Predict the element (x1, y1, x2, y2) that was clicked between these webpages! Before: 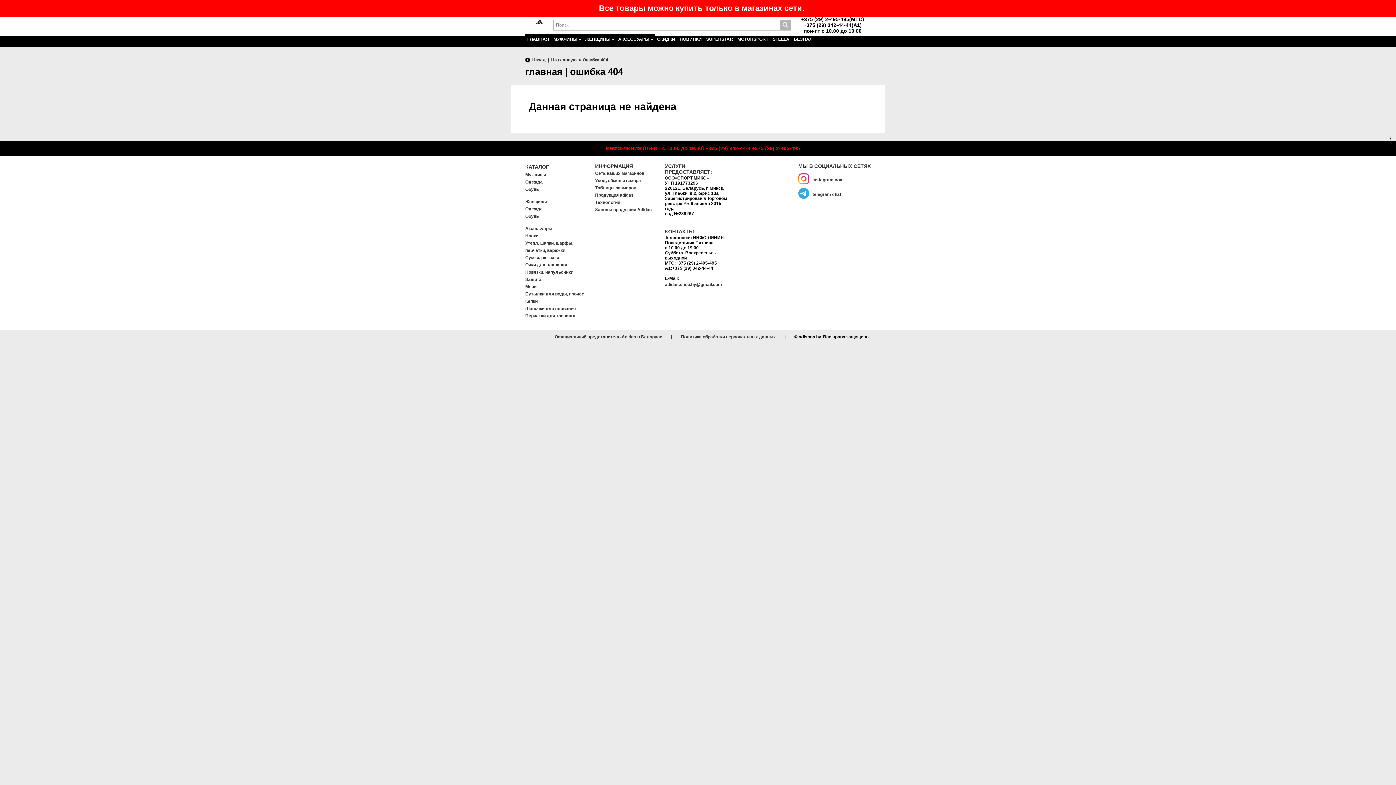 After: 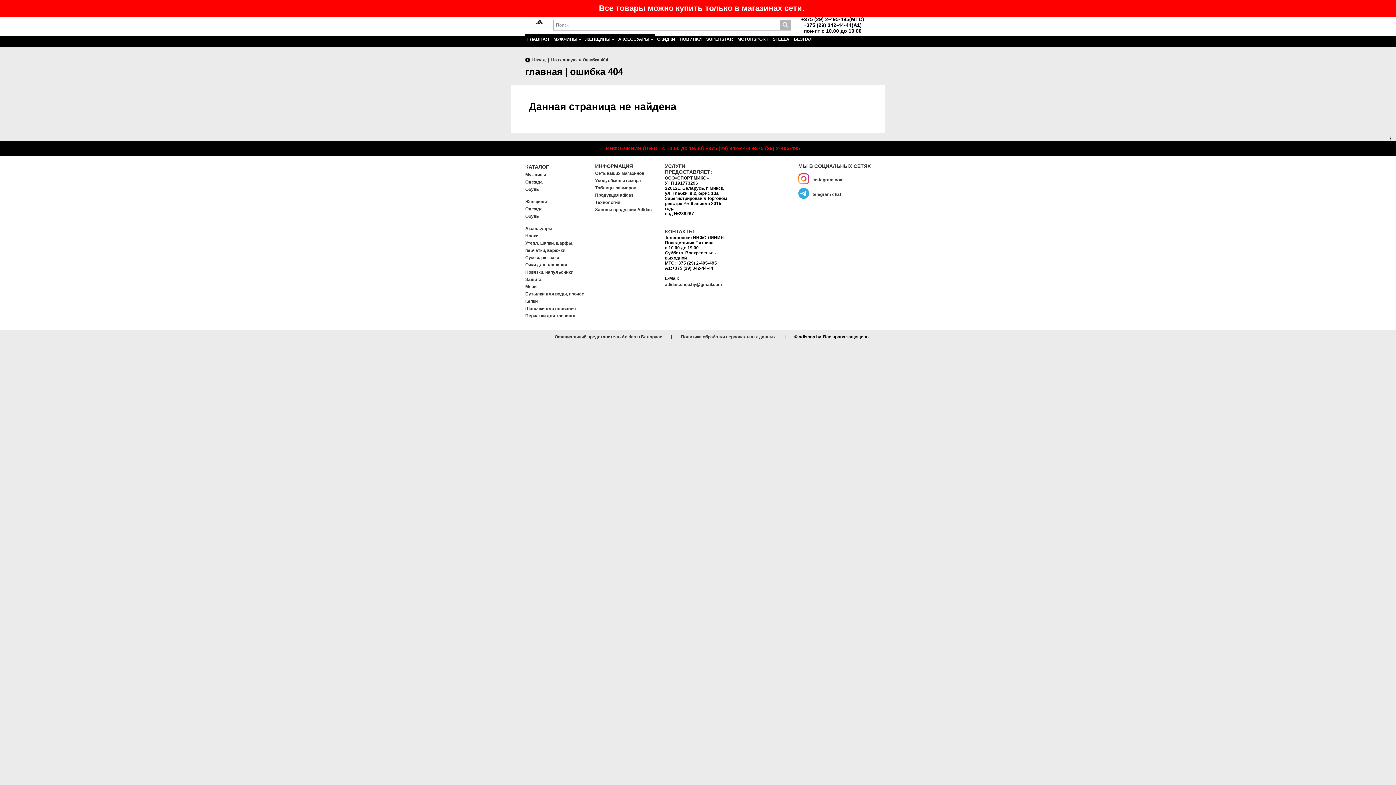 Action: bbox: (525, 261, 591, 268) label: Очки для плавания